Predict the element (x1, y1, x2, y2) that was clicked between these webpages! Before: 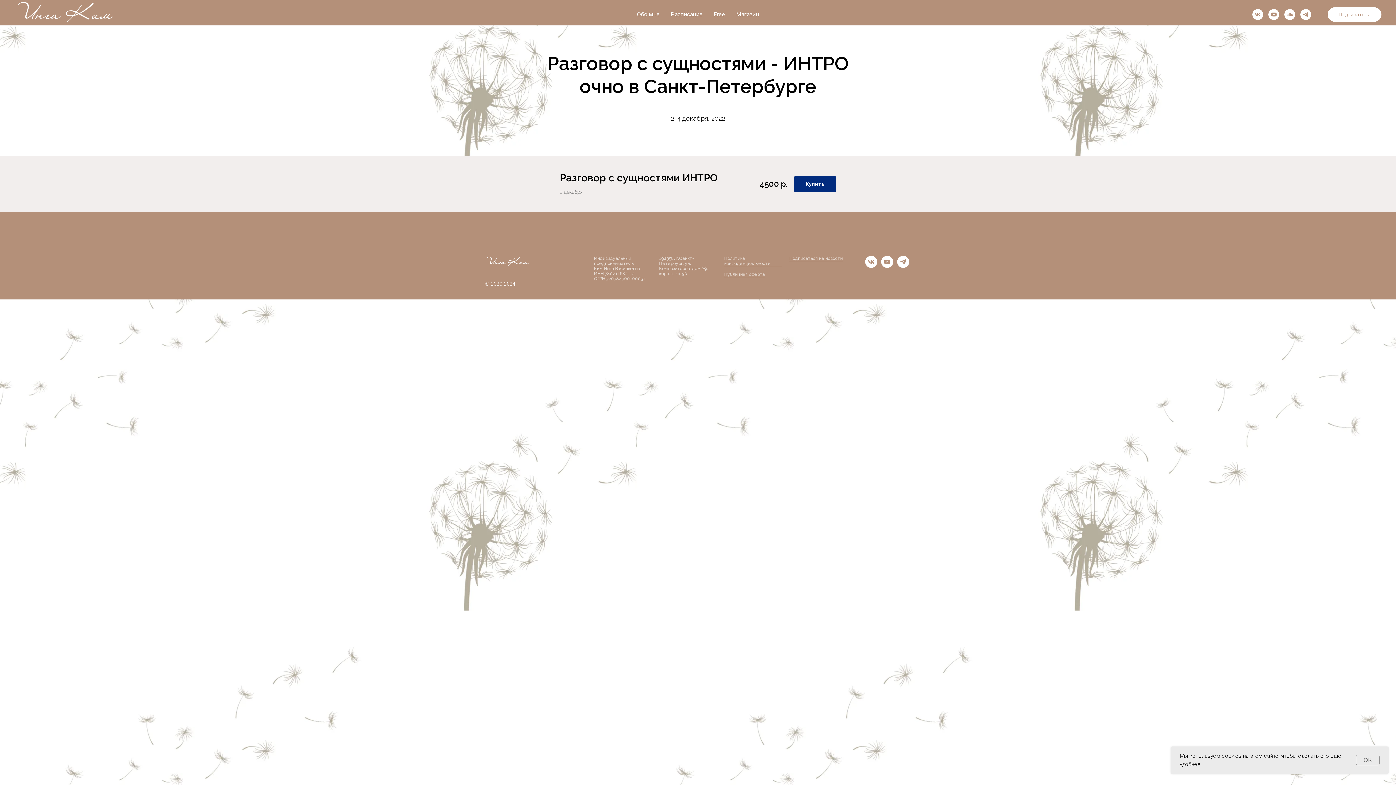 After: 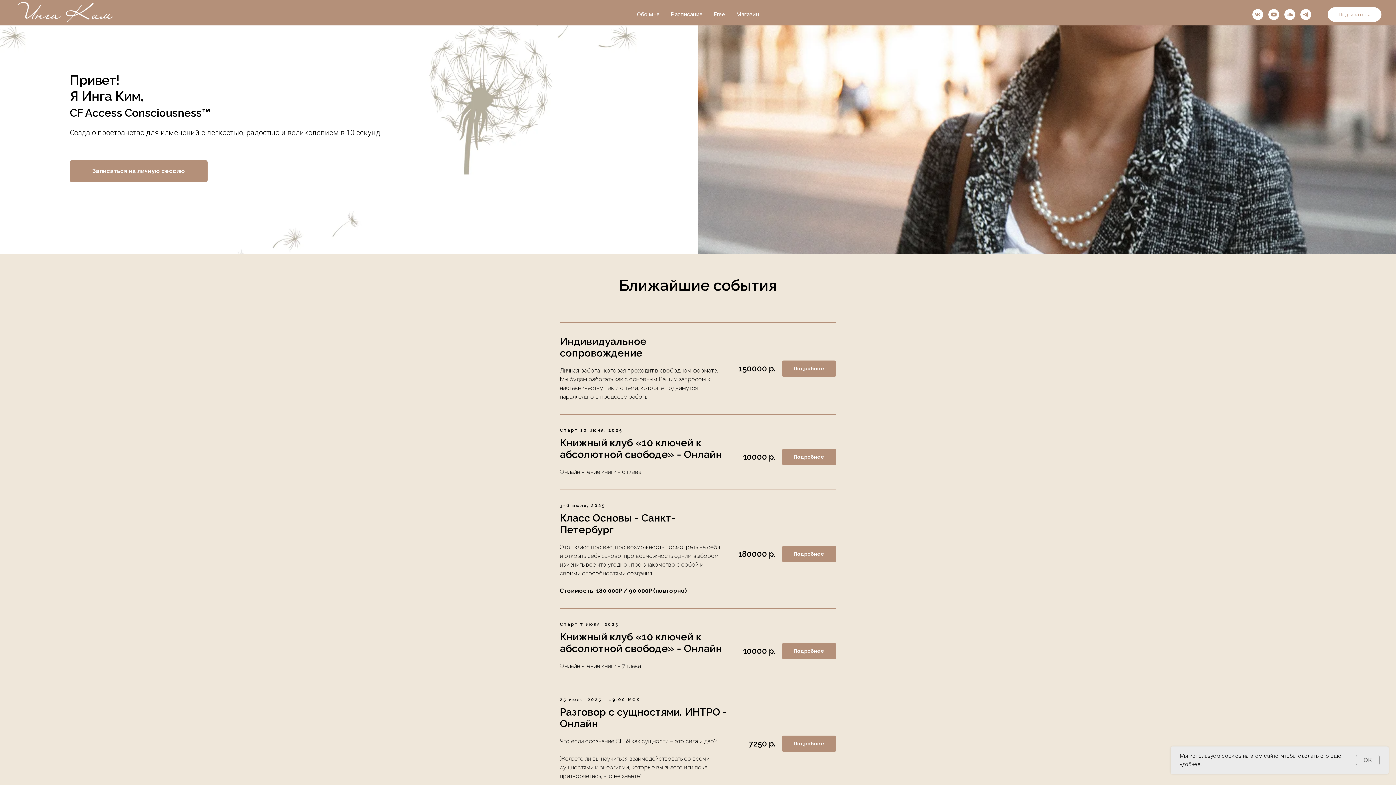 Action: bbox: (14, 0, 124, 29)